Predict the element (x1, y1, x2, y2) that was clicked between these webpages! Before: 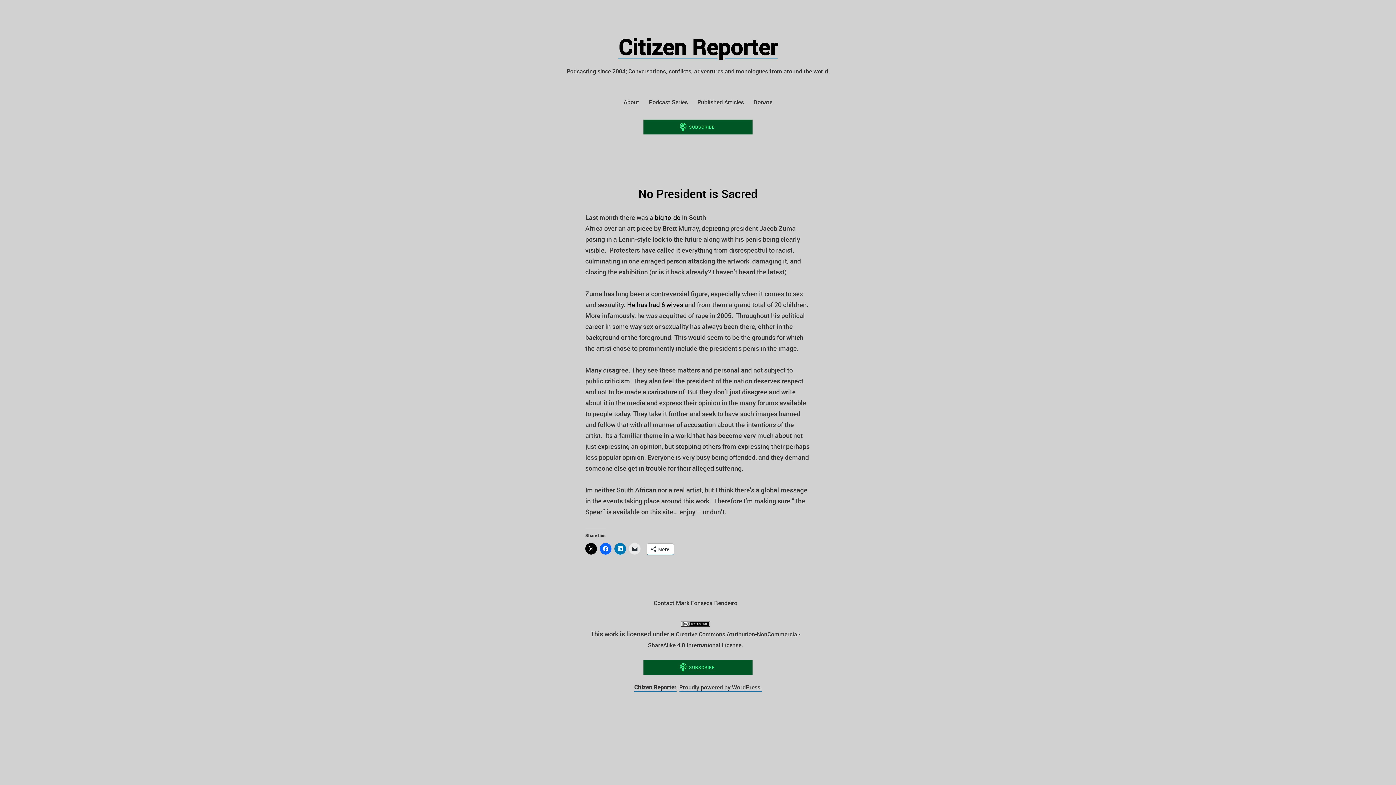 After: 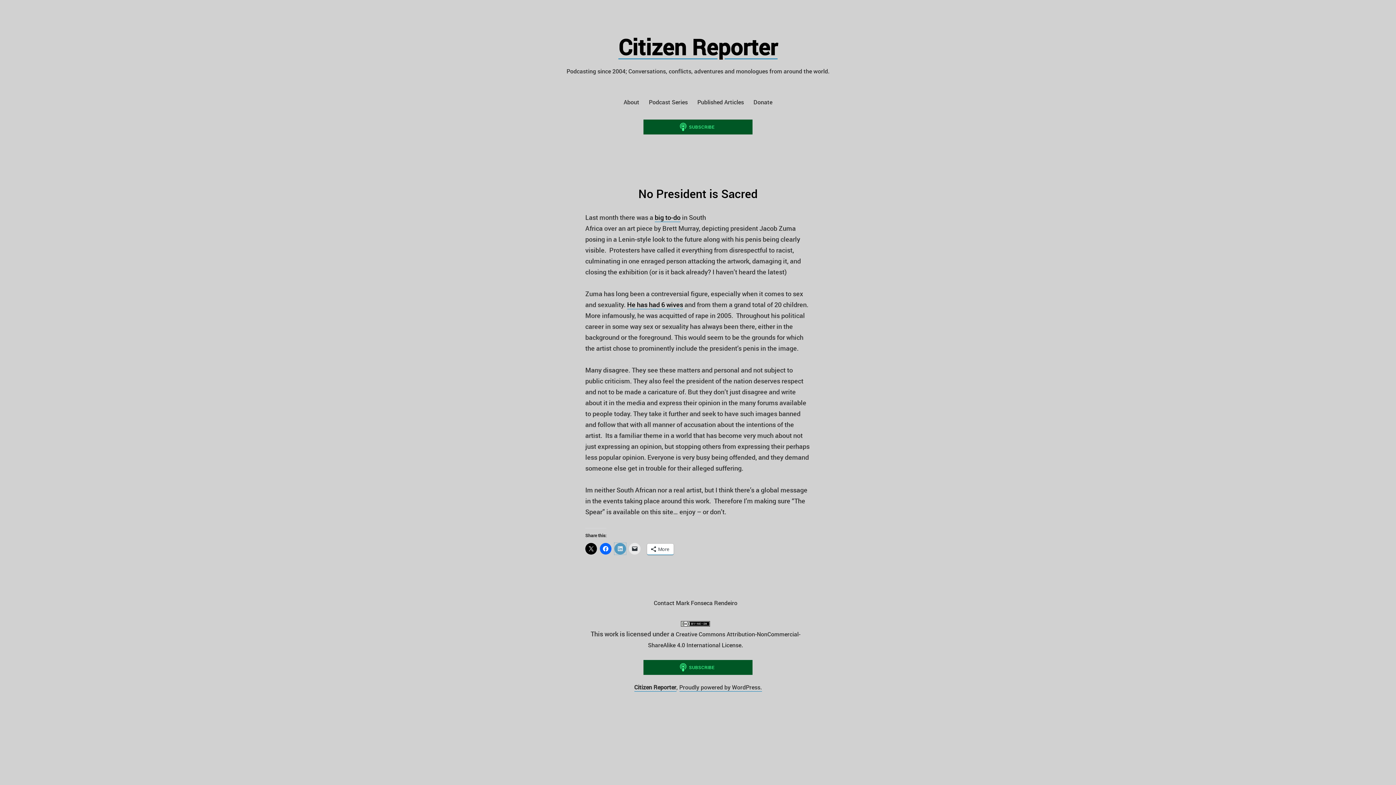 Action: bbox: (614, 543, 626, 554)